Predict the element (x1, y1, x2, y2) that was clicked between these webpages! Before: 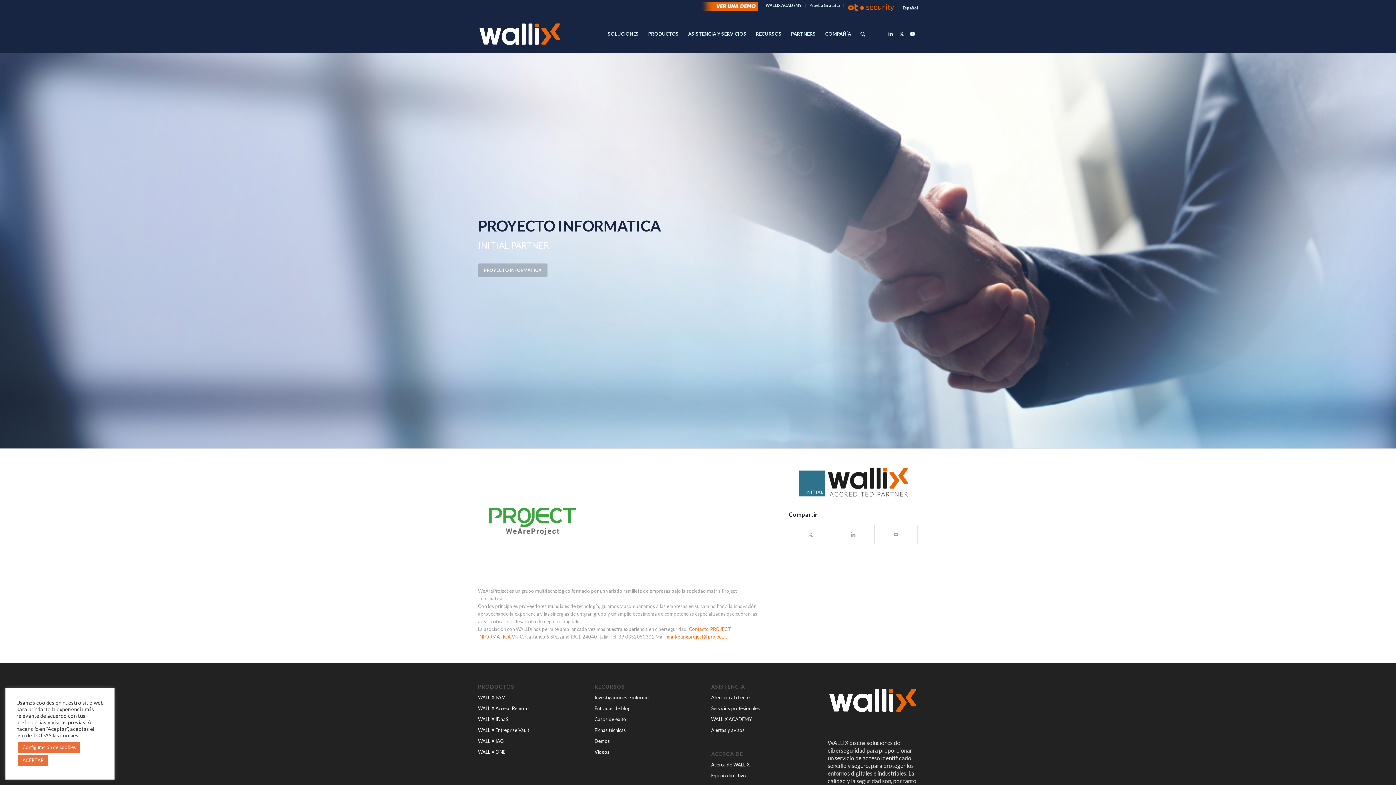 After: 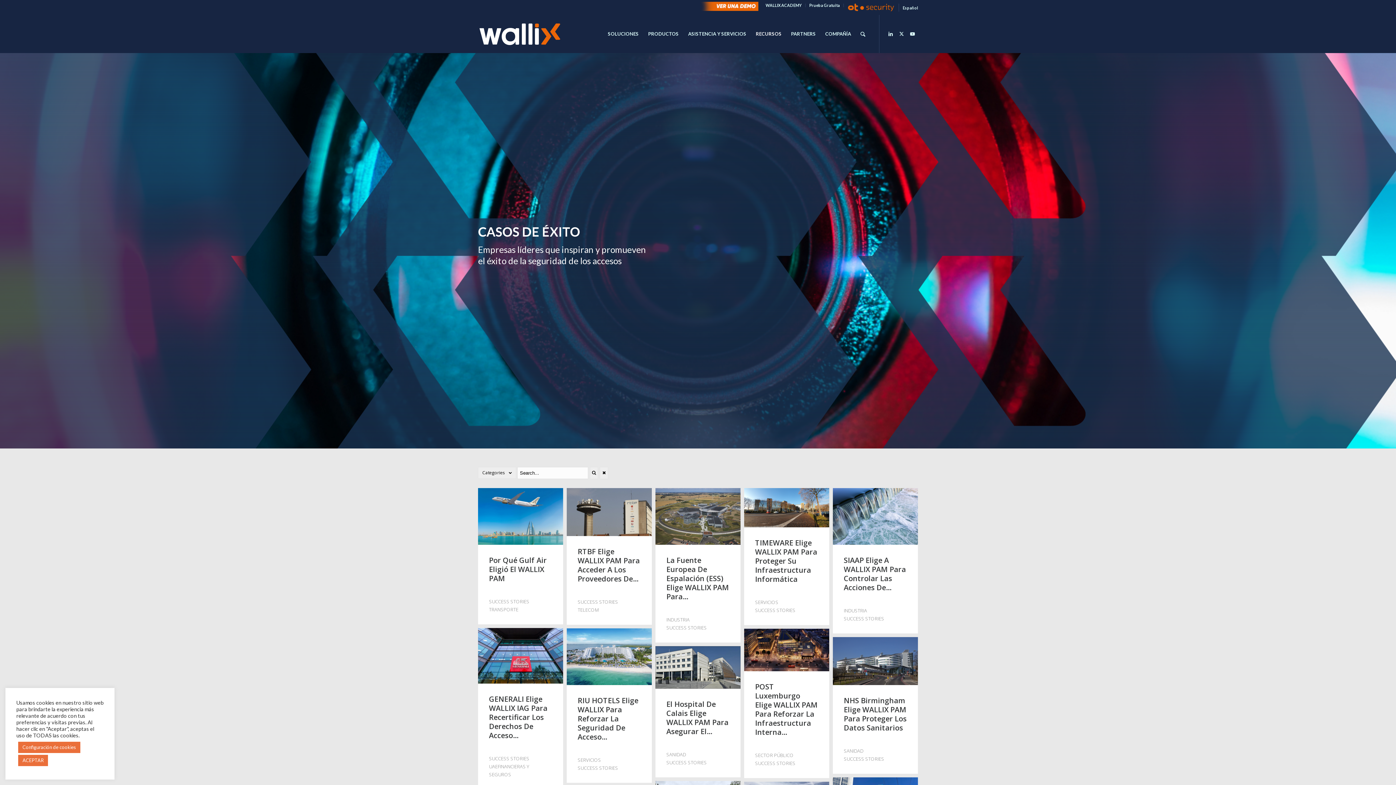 Action: label: Casos de éxito bbox: (594, 714, 684, 725)